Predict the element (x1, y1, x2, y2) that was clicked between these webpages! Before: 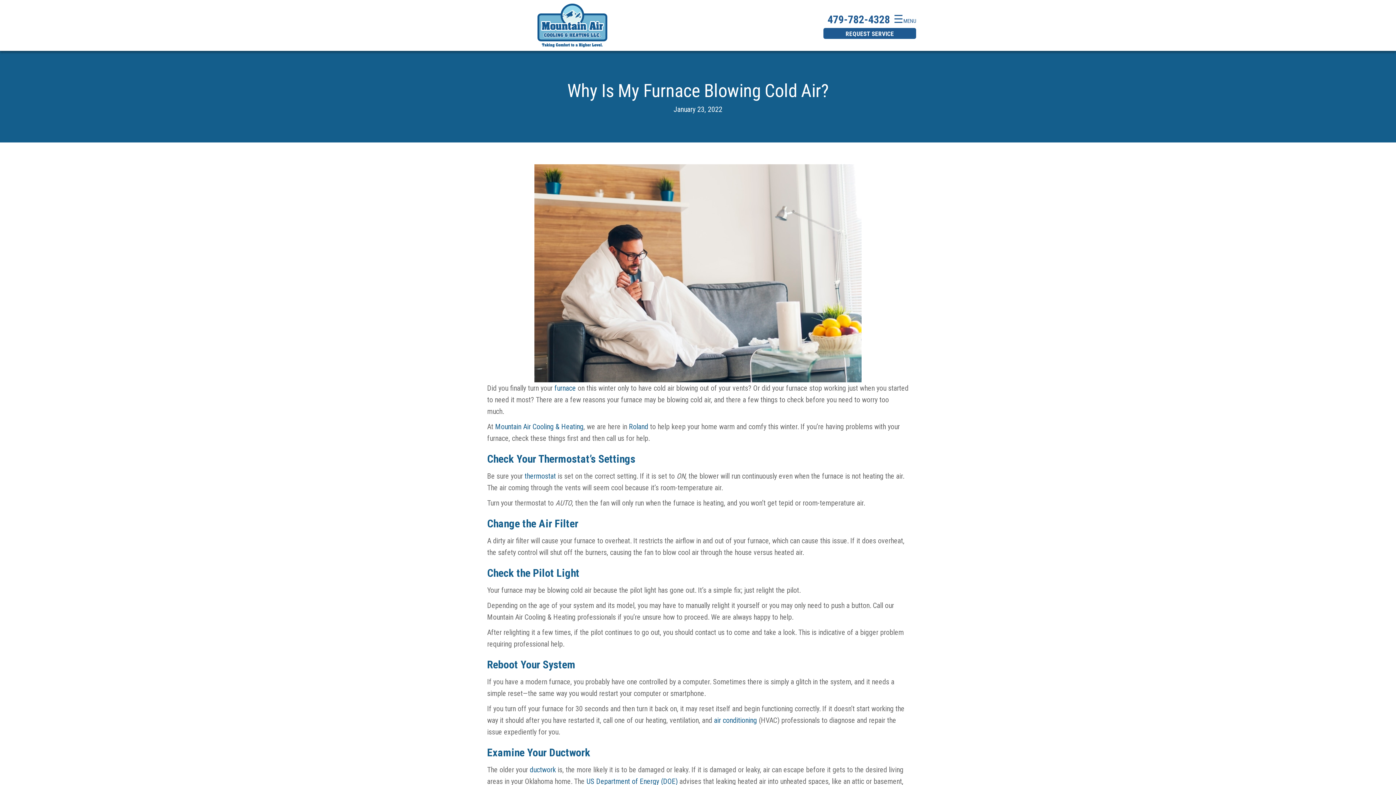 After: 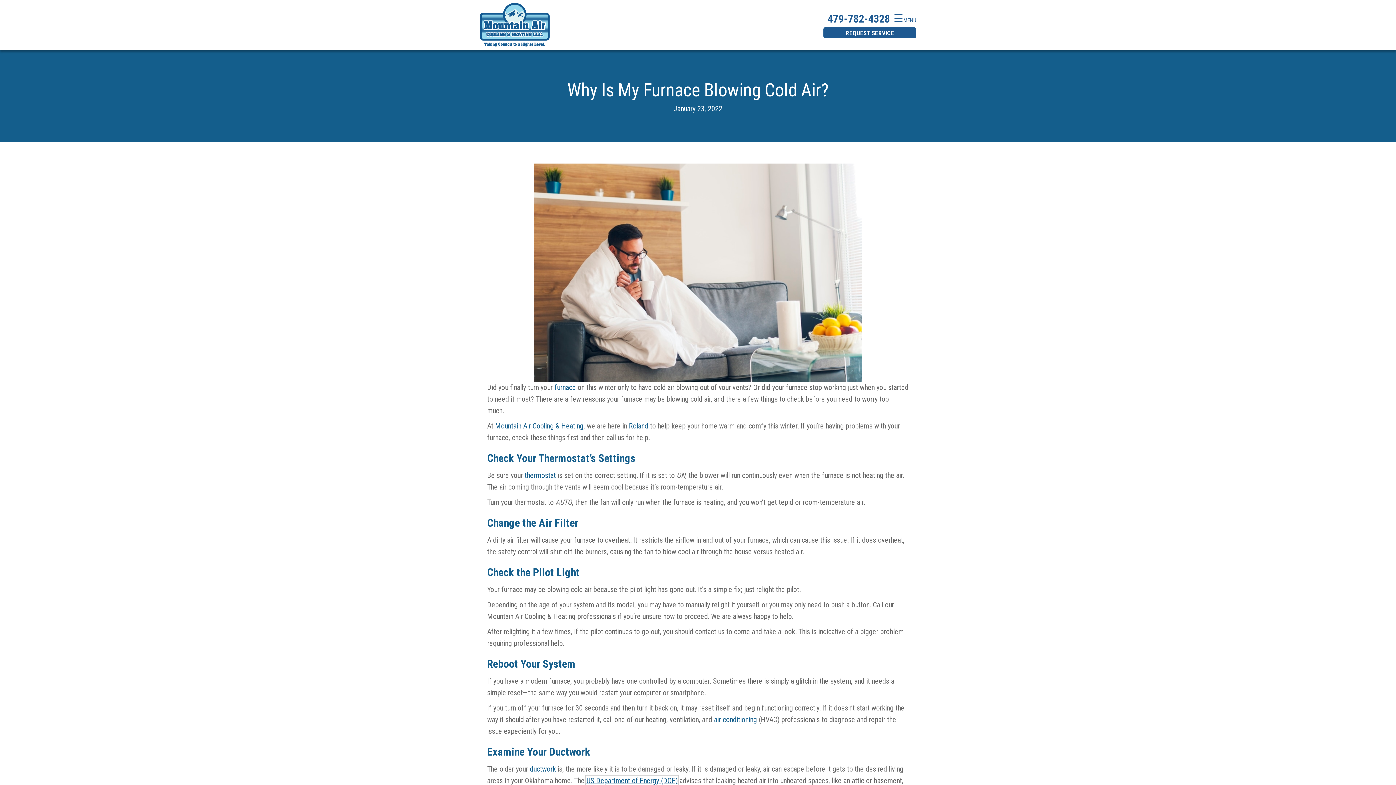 Action: bbox: (586, 777, 677, 786) label: US Department of Energy (DOE)